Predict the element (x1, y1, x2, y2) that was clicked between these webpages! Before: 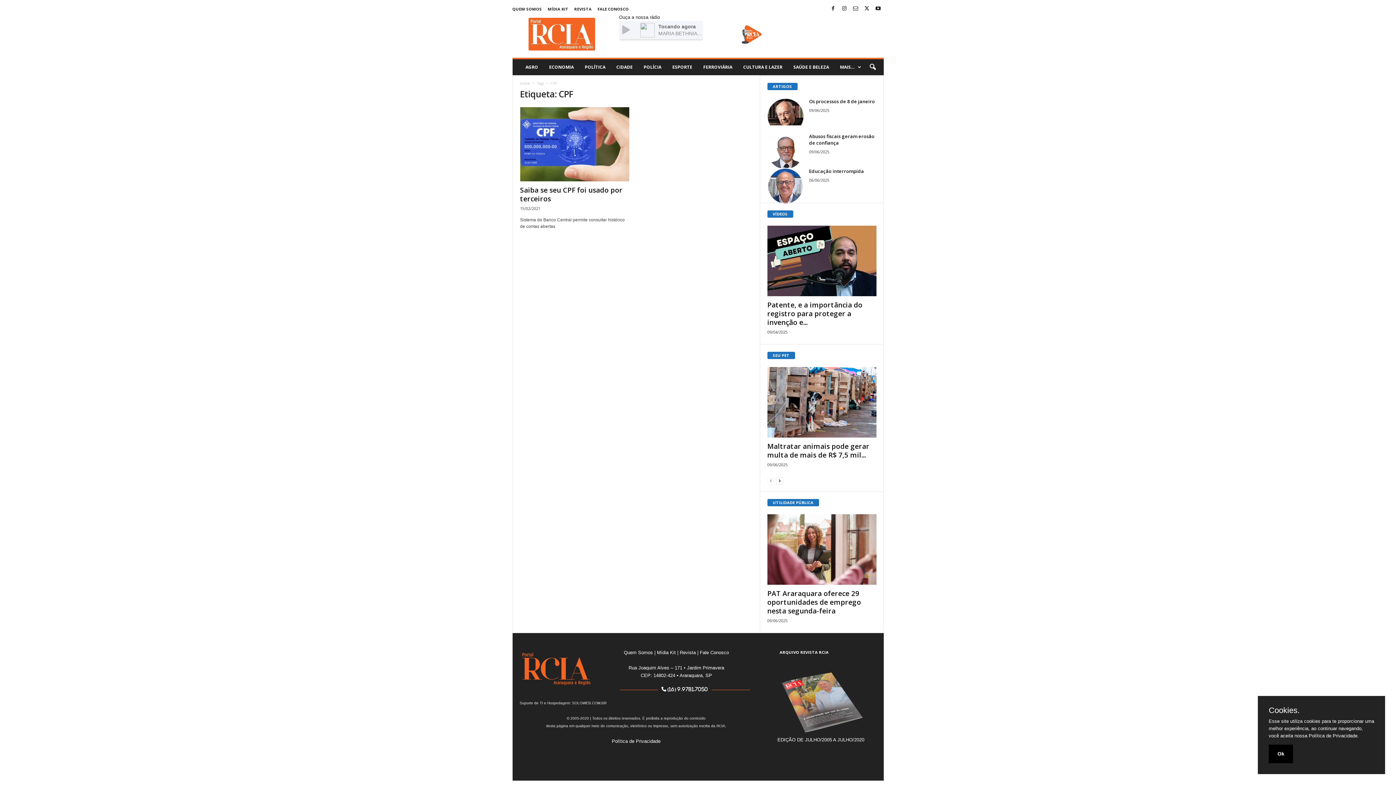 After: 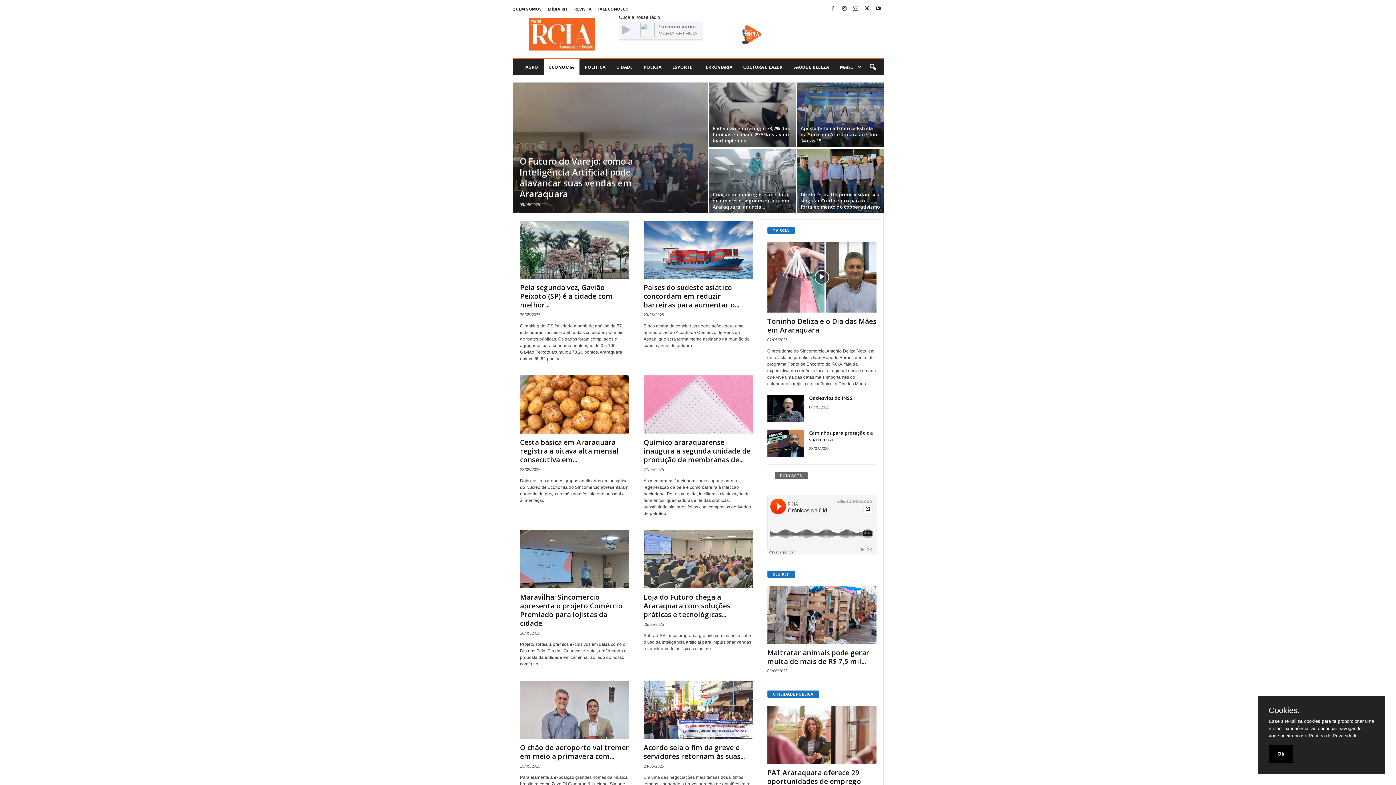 Action: label: ECONOMIA bbox: (543, 59, 579, 75)